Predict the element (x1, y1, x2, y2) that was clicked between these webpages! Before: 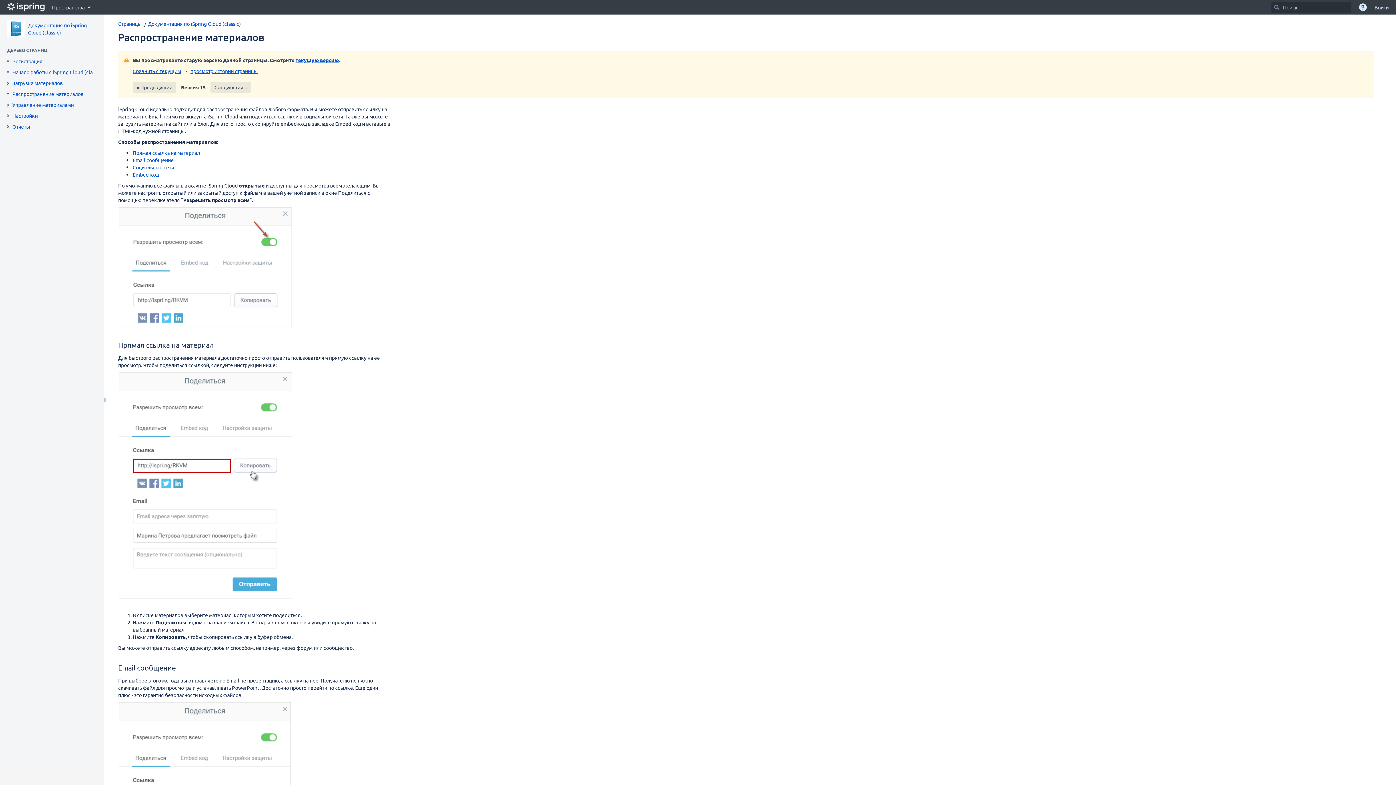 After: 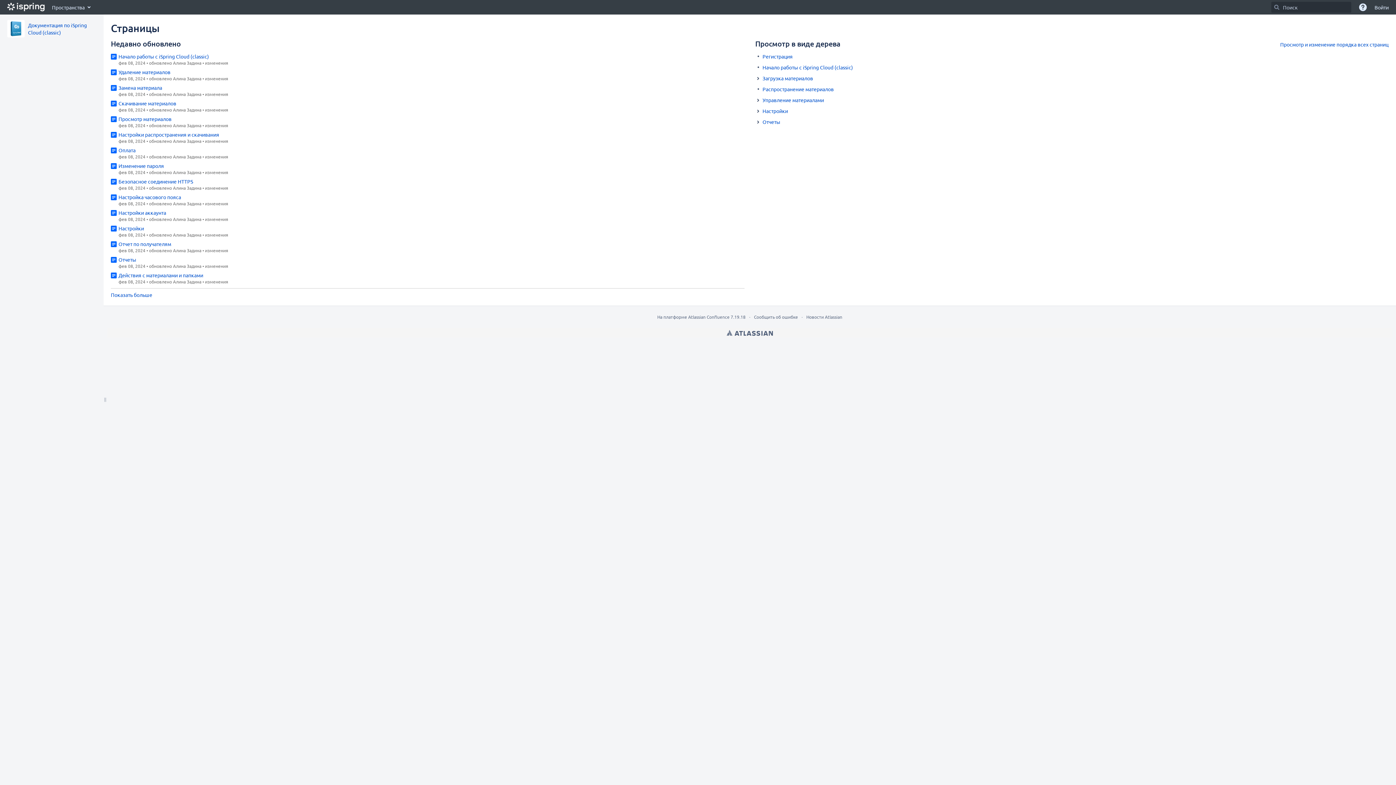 Action: bbox: (118, 20, 141, 26) label: Страницы